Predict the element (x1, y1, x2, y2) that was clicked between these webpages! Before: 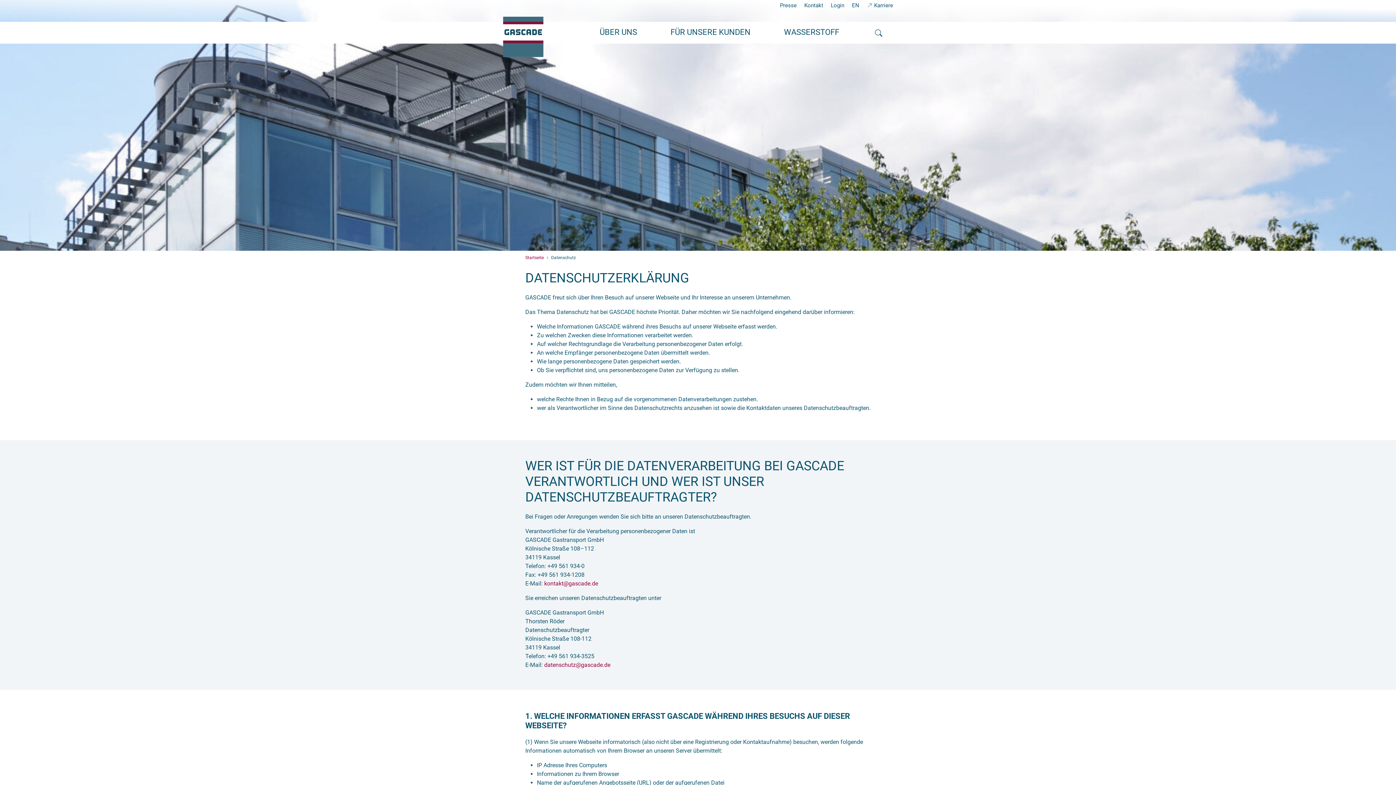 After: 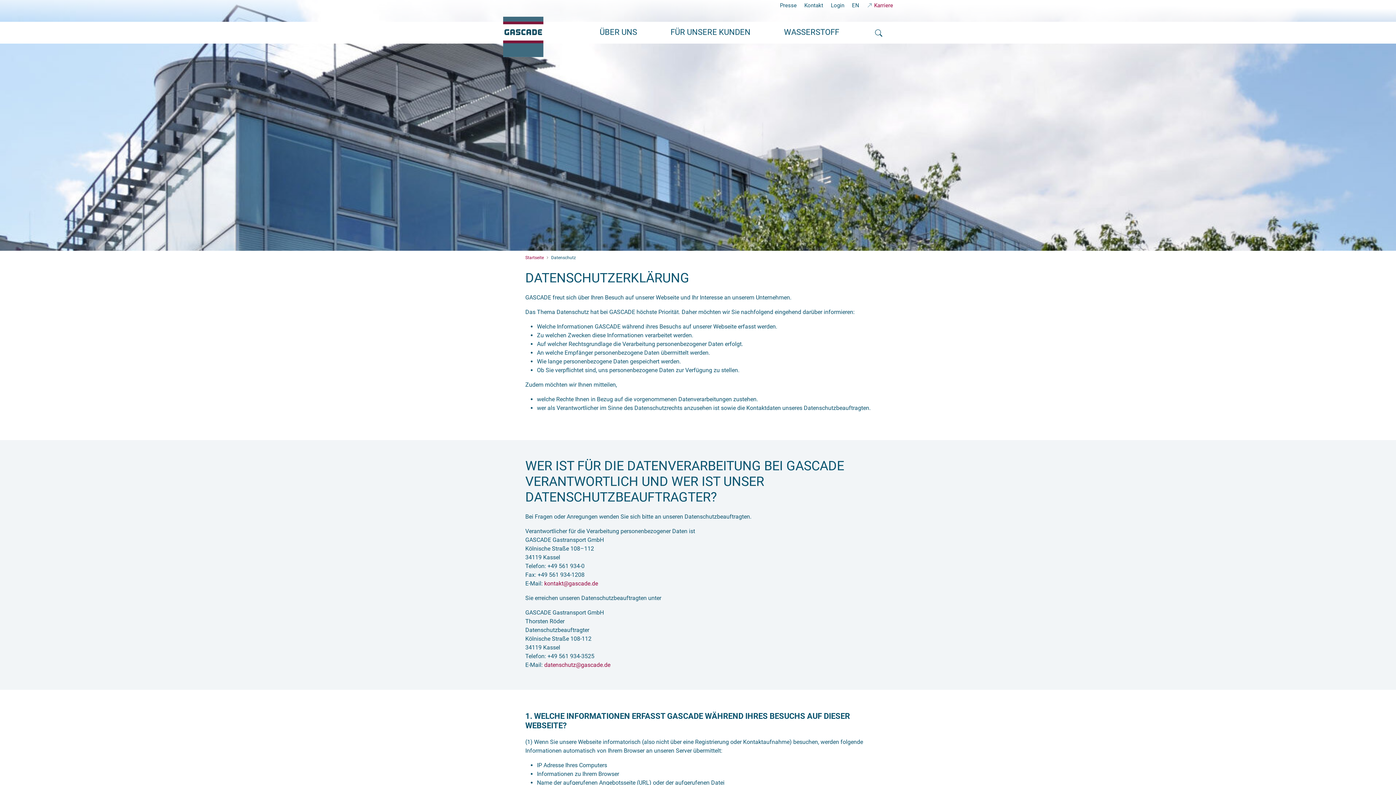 Action: bbox: (867, 2, 893, 8) label: Karriere